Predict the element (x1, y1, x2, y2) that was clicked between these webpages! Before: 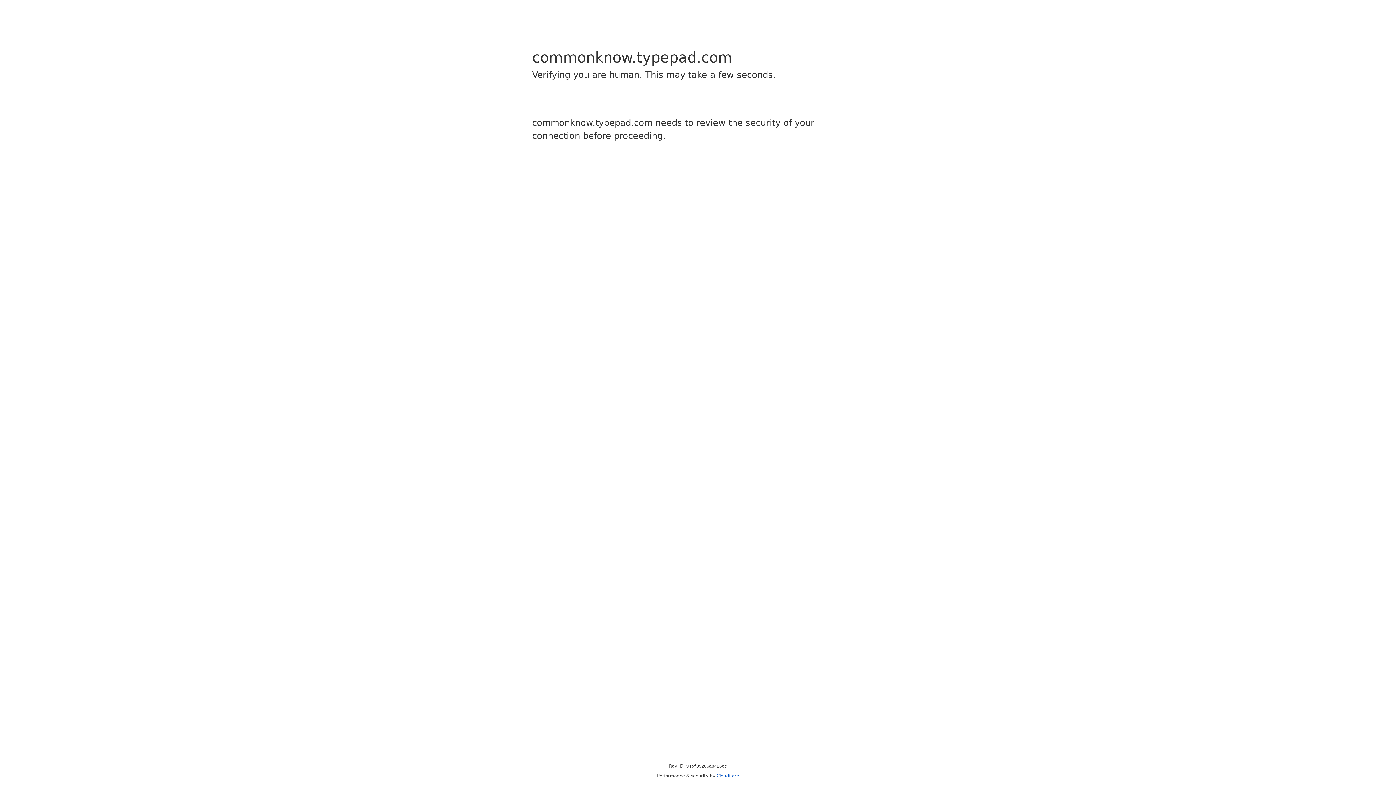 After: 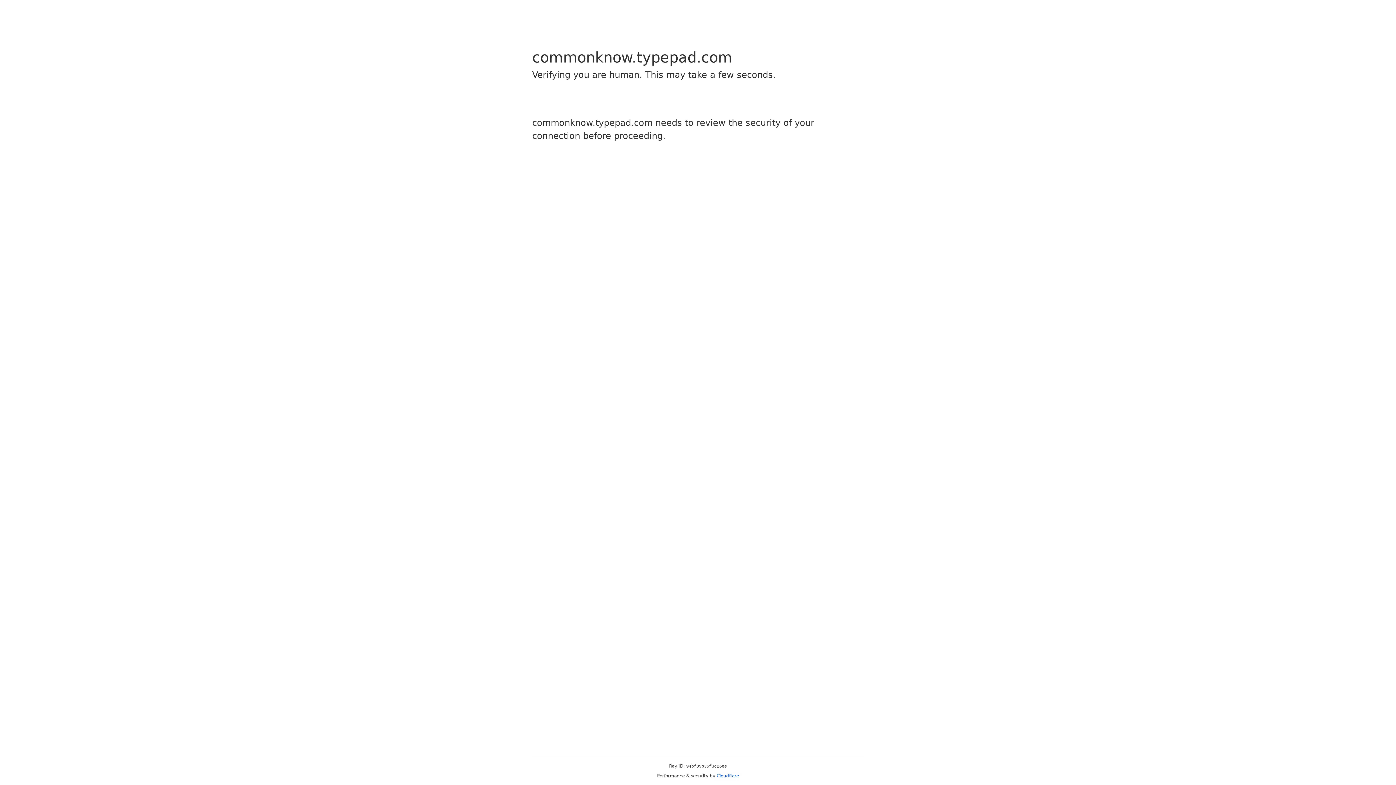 Action: label: Cloudflare bbox: (716, 773, 739, 778)